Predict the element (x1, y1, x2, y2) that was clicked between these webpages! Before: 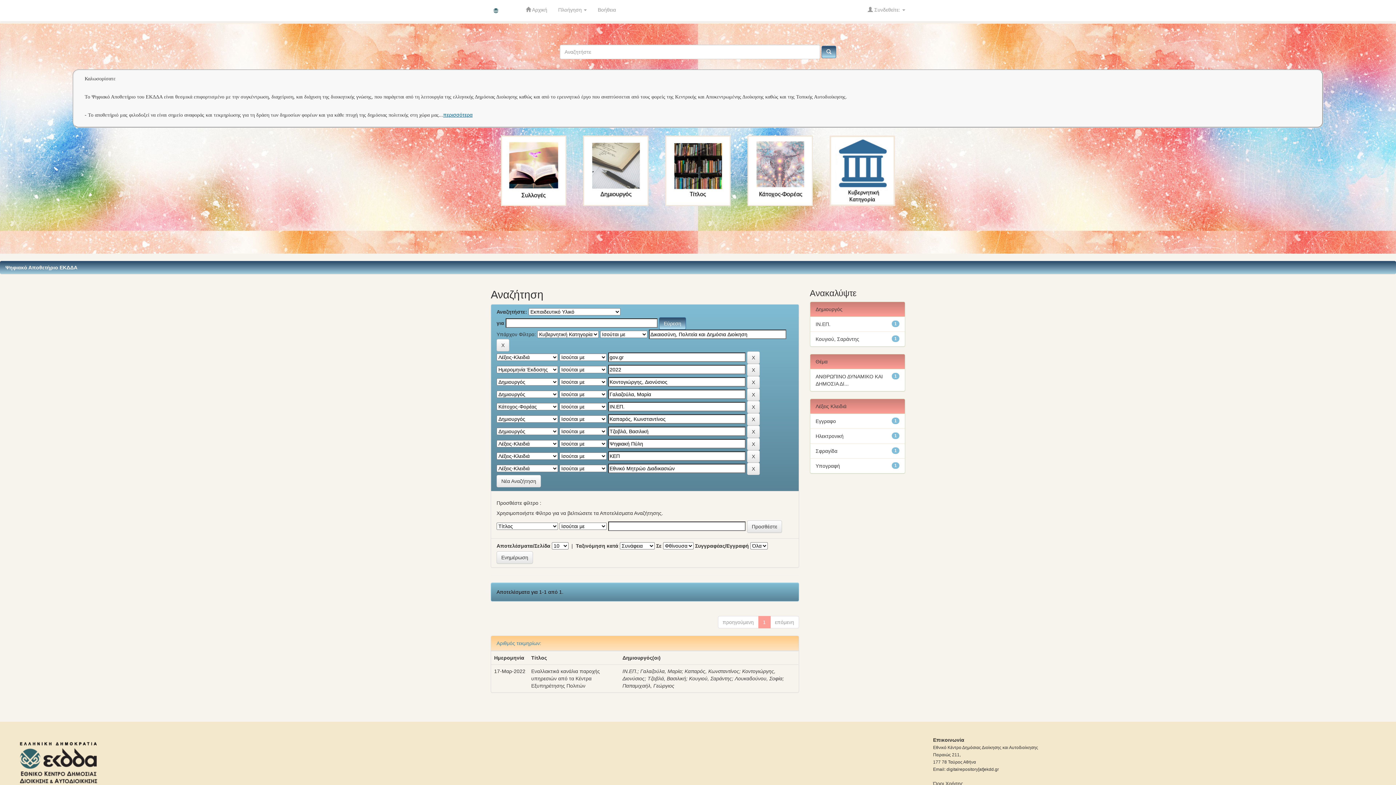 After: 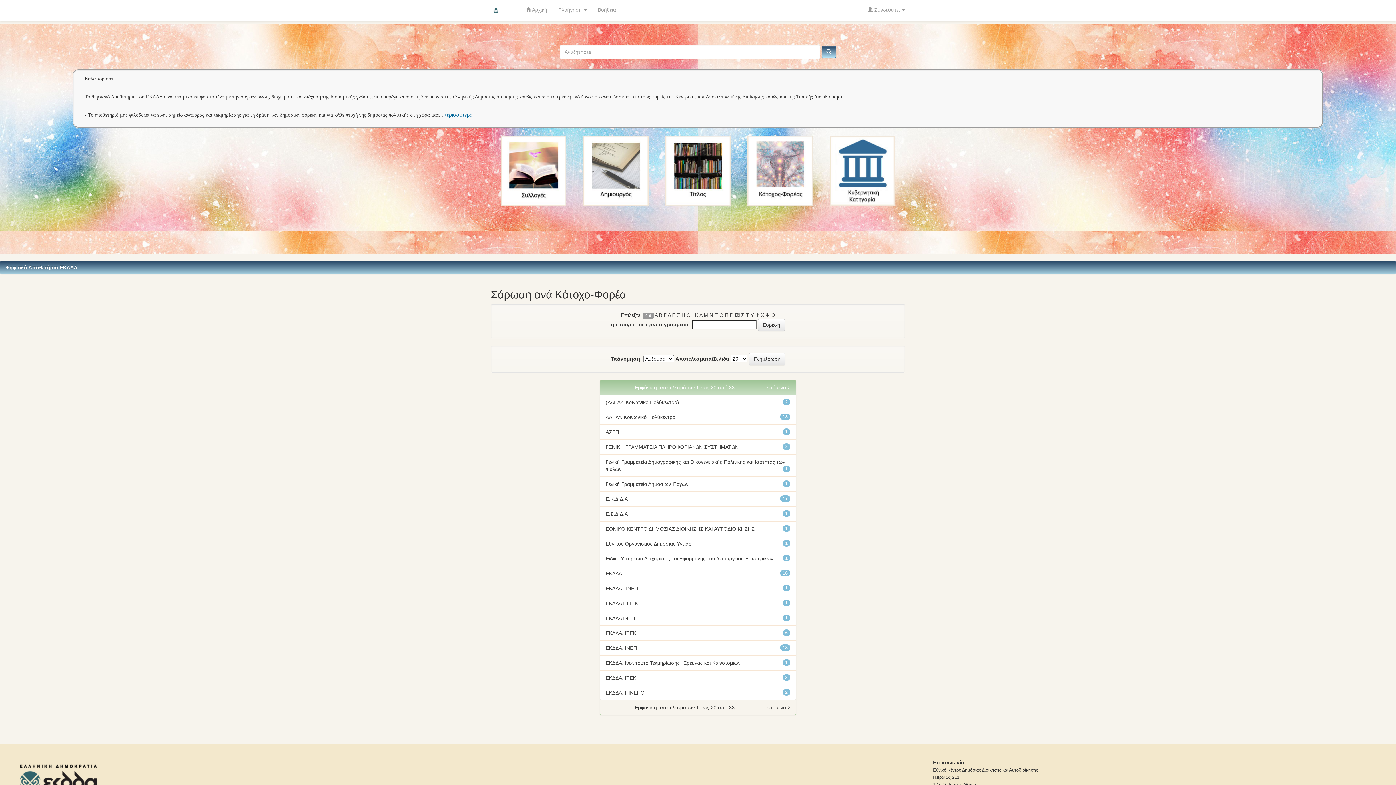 Action: bbox: (745, 167, 814, 173)